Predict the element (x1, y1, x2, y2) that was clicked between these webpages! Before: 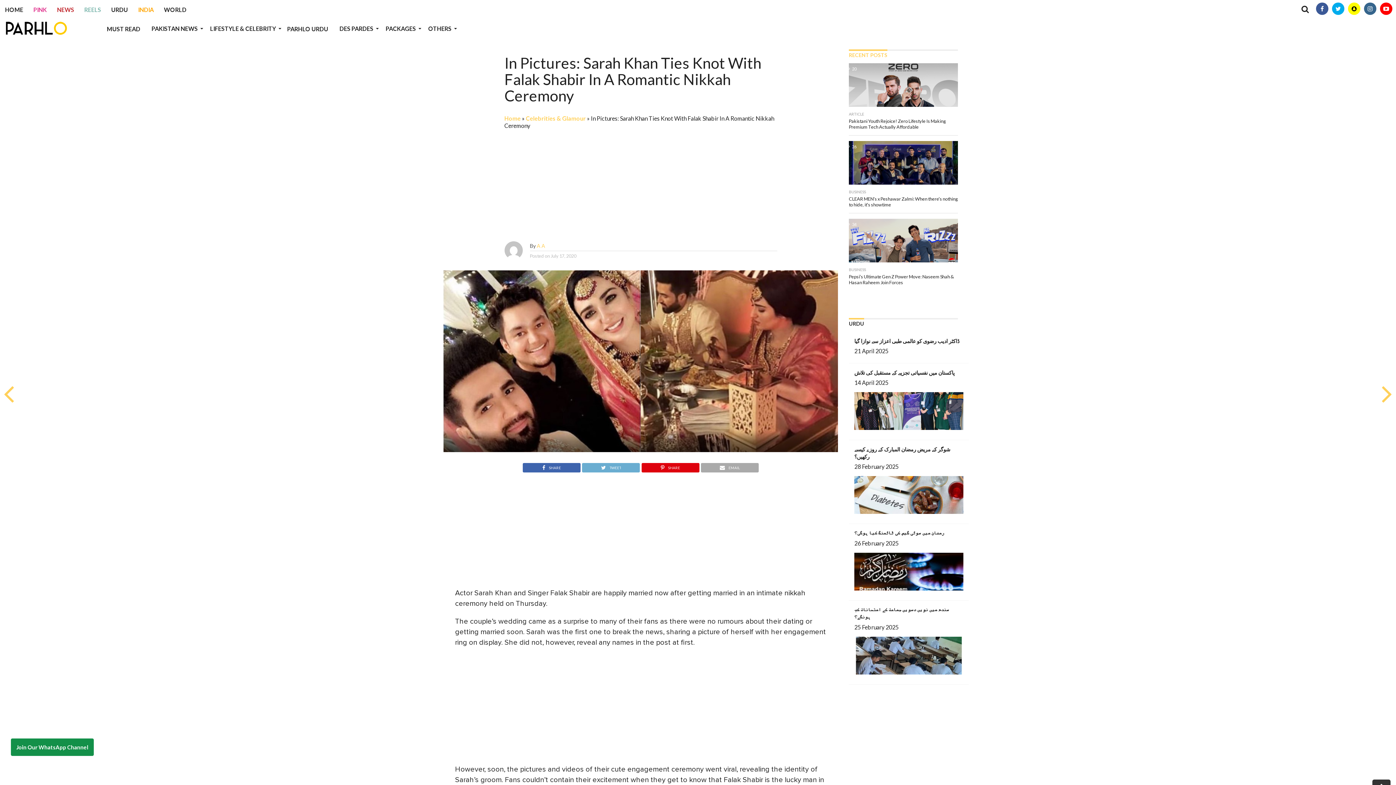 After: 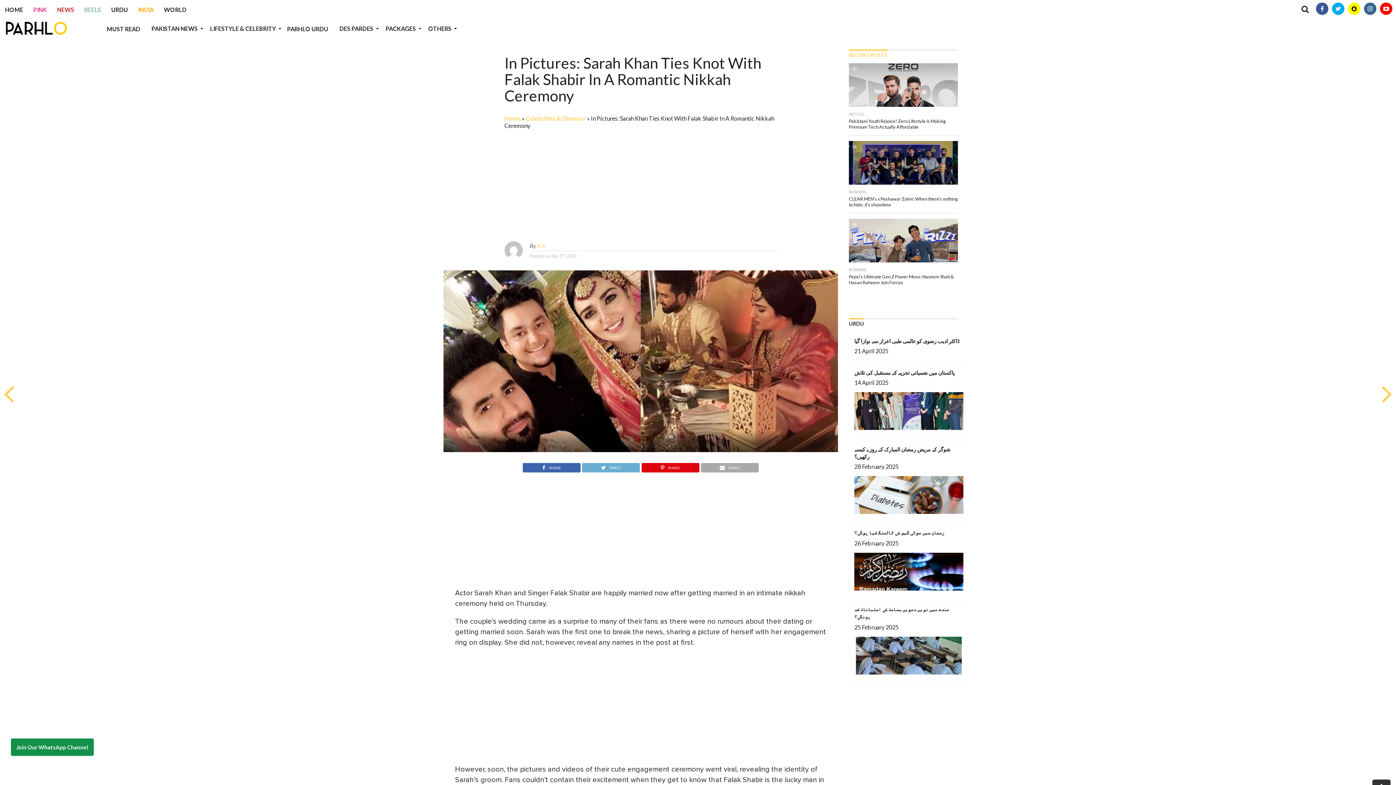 Action: label: RECENT POSTS bbox: (849, 52, 887, 58)